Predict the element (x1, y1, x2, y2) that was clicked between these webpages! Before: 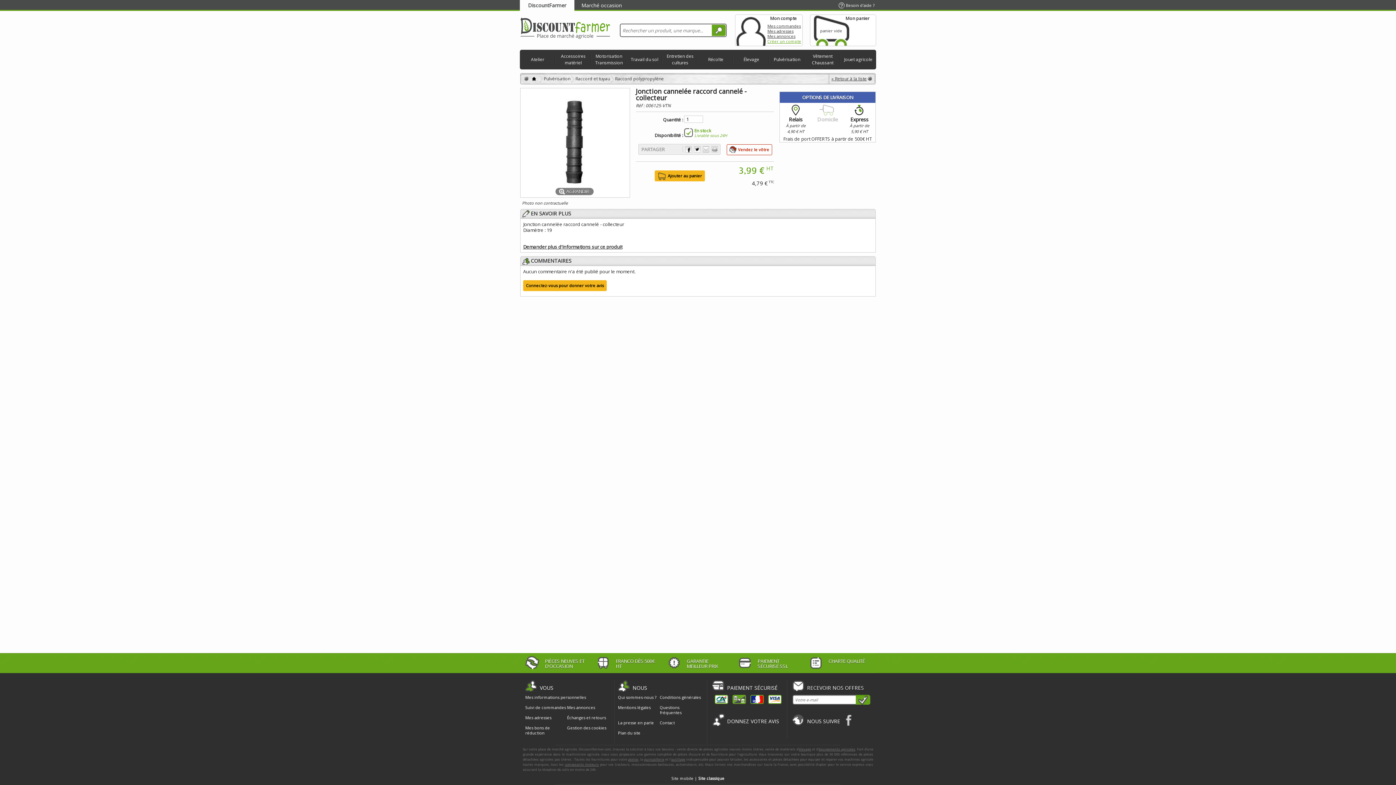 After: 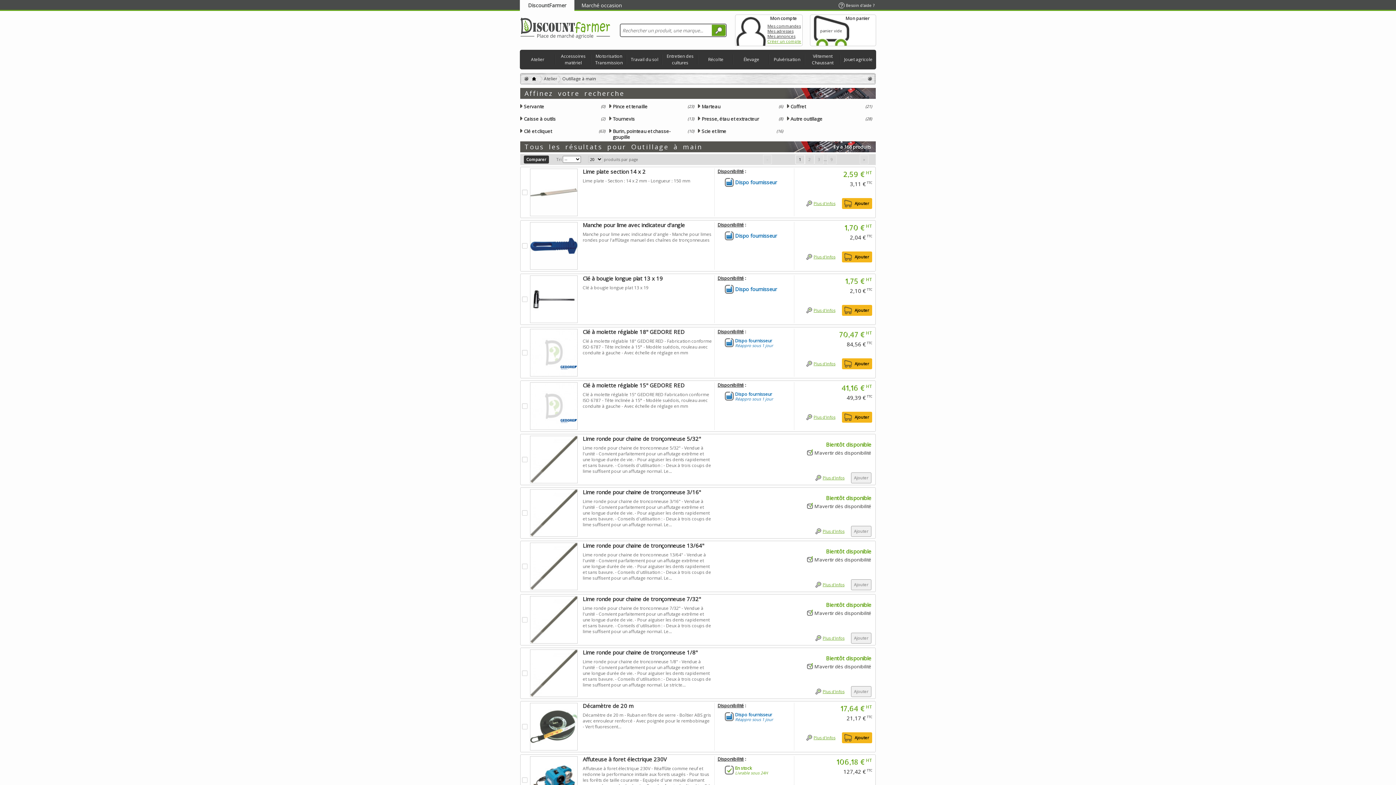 Action: bbox: (671, 757, 685, 762) label: outillage